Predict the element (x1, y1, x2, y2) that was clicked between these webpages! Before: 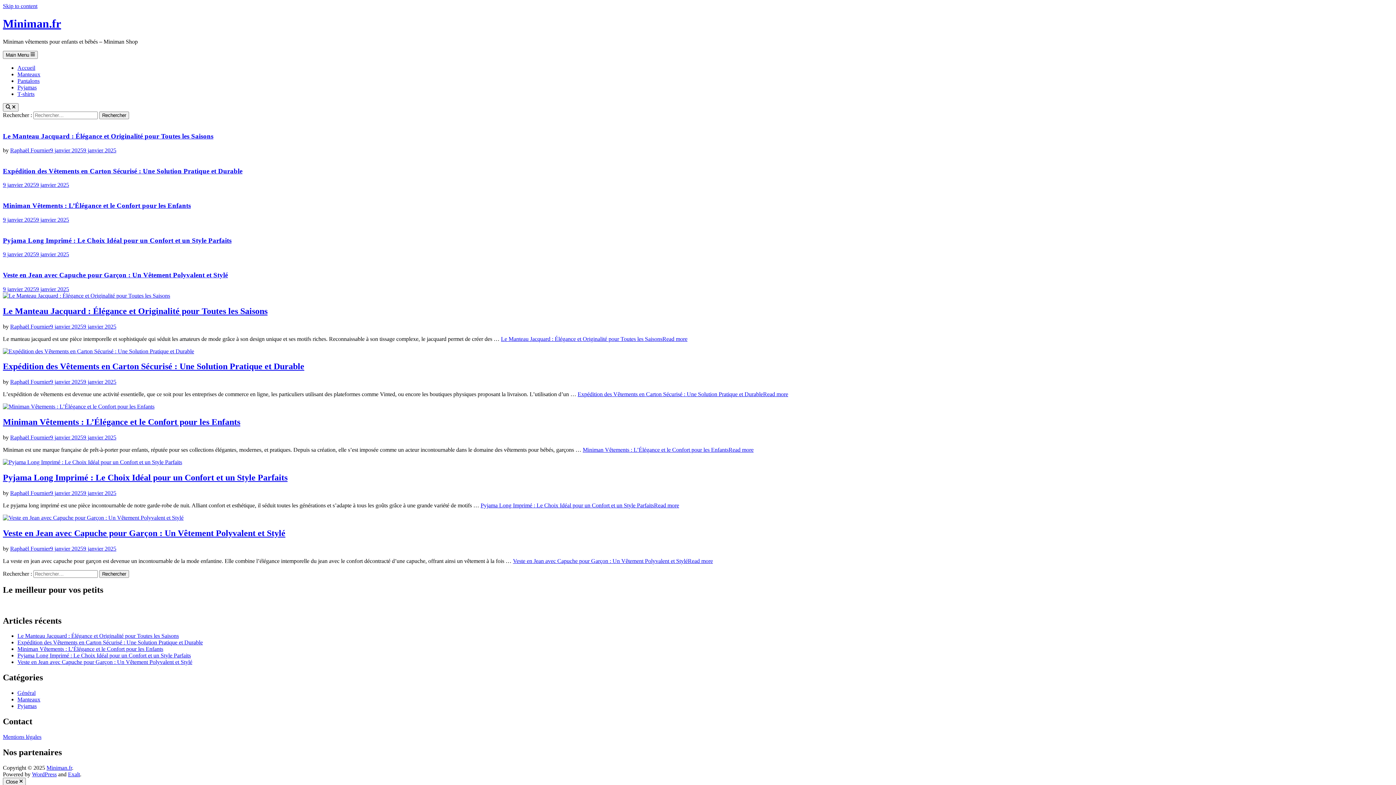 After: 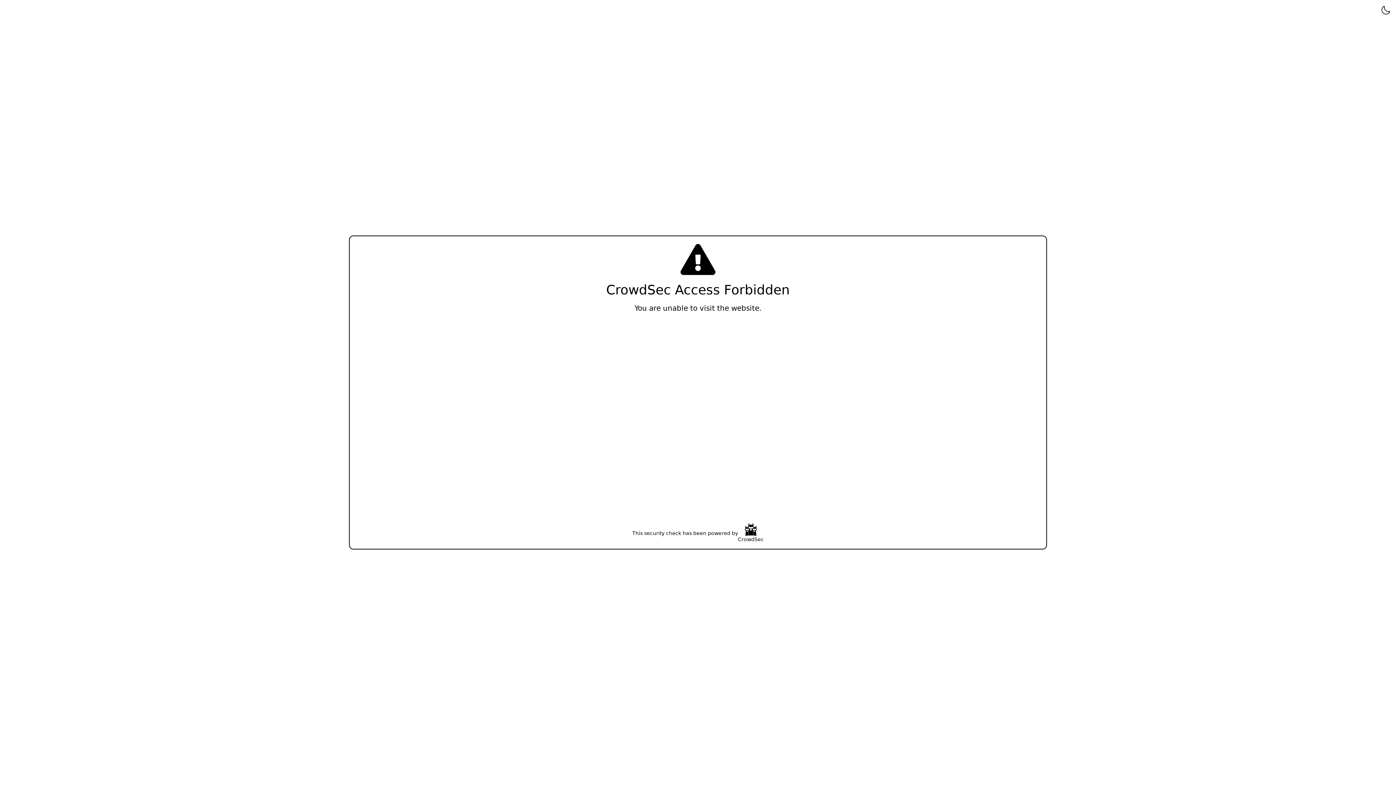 Action: bbox: (10, 147, 50, 153) label: Raphaël Fournier